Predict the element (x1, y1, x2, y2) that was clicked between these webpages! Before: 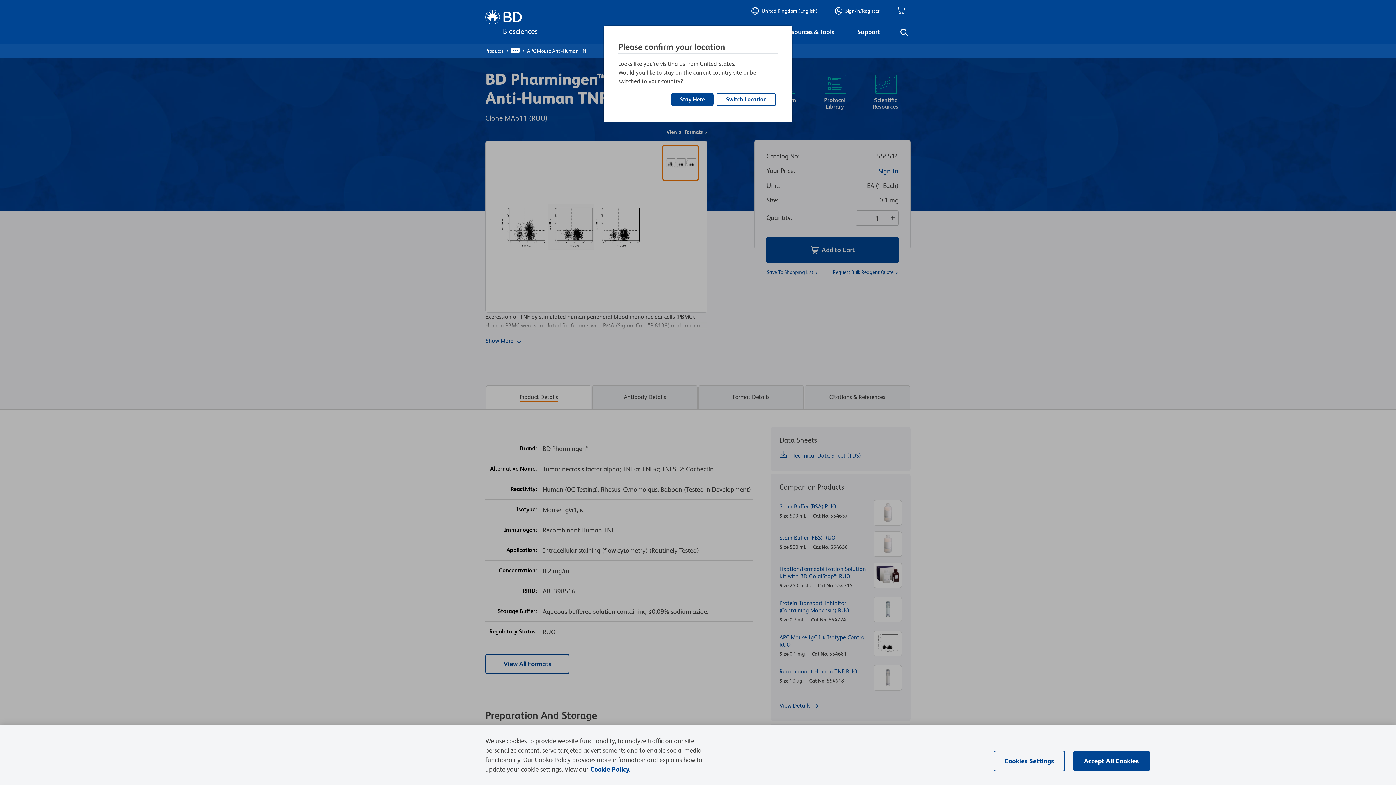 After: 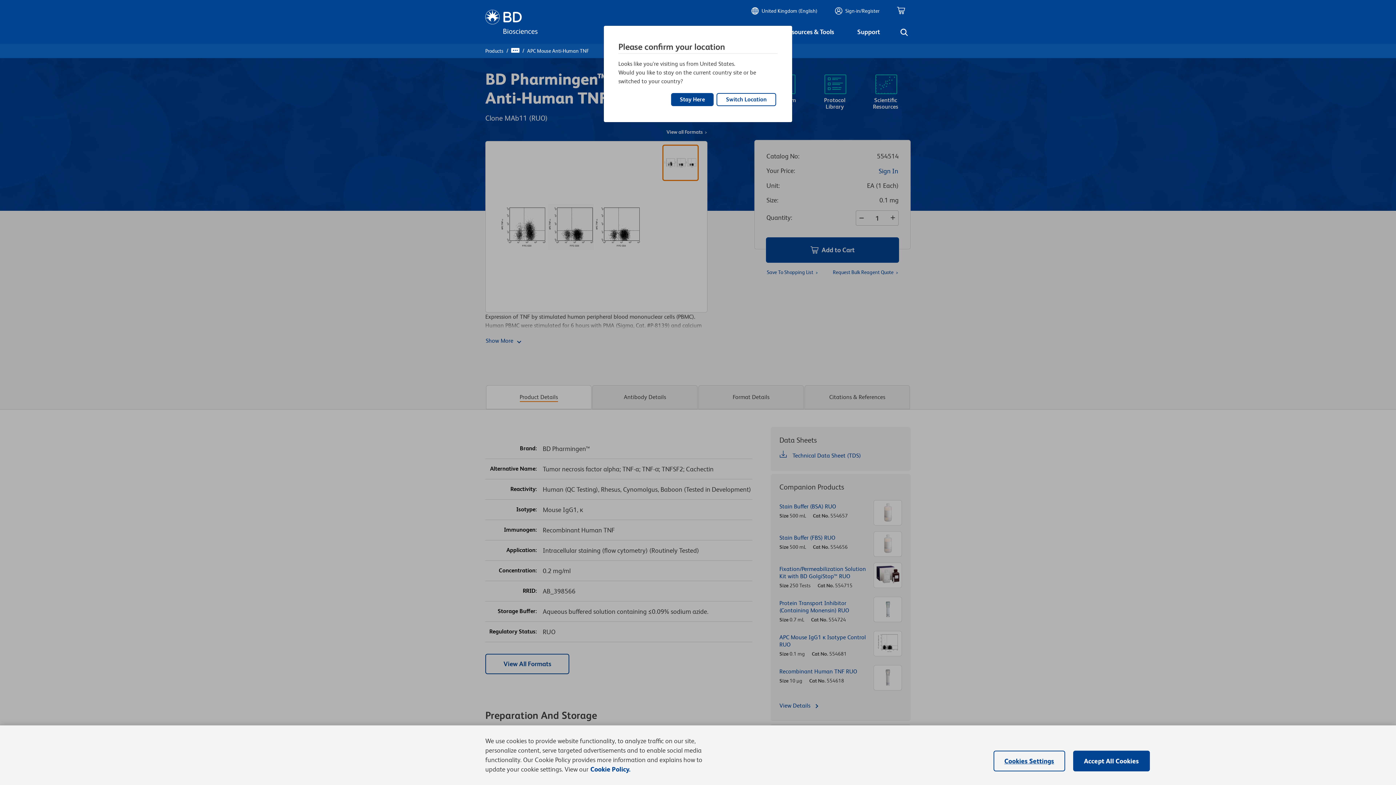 Action: label: More information about your privacy, opens in a new tab bbox: (590, 765, 630, 773)